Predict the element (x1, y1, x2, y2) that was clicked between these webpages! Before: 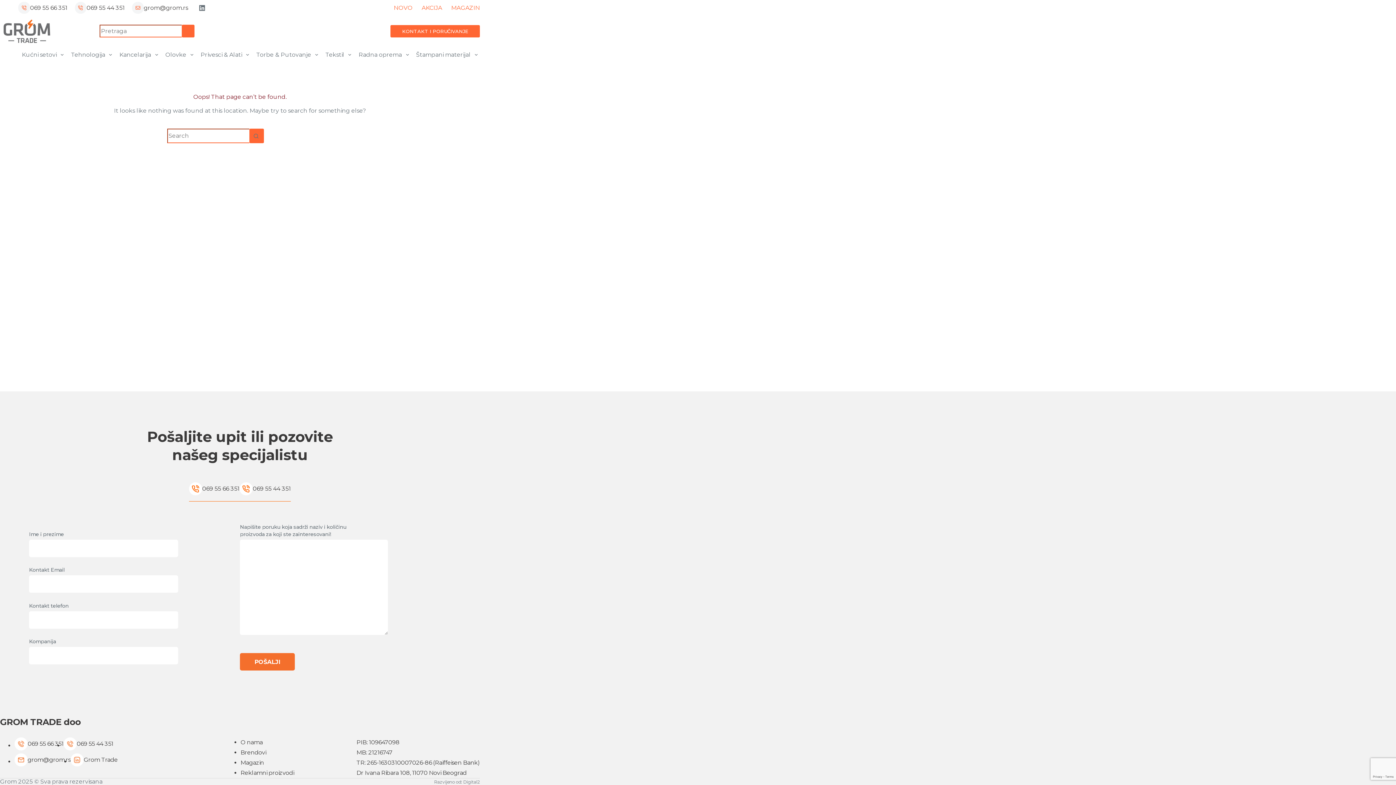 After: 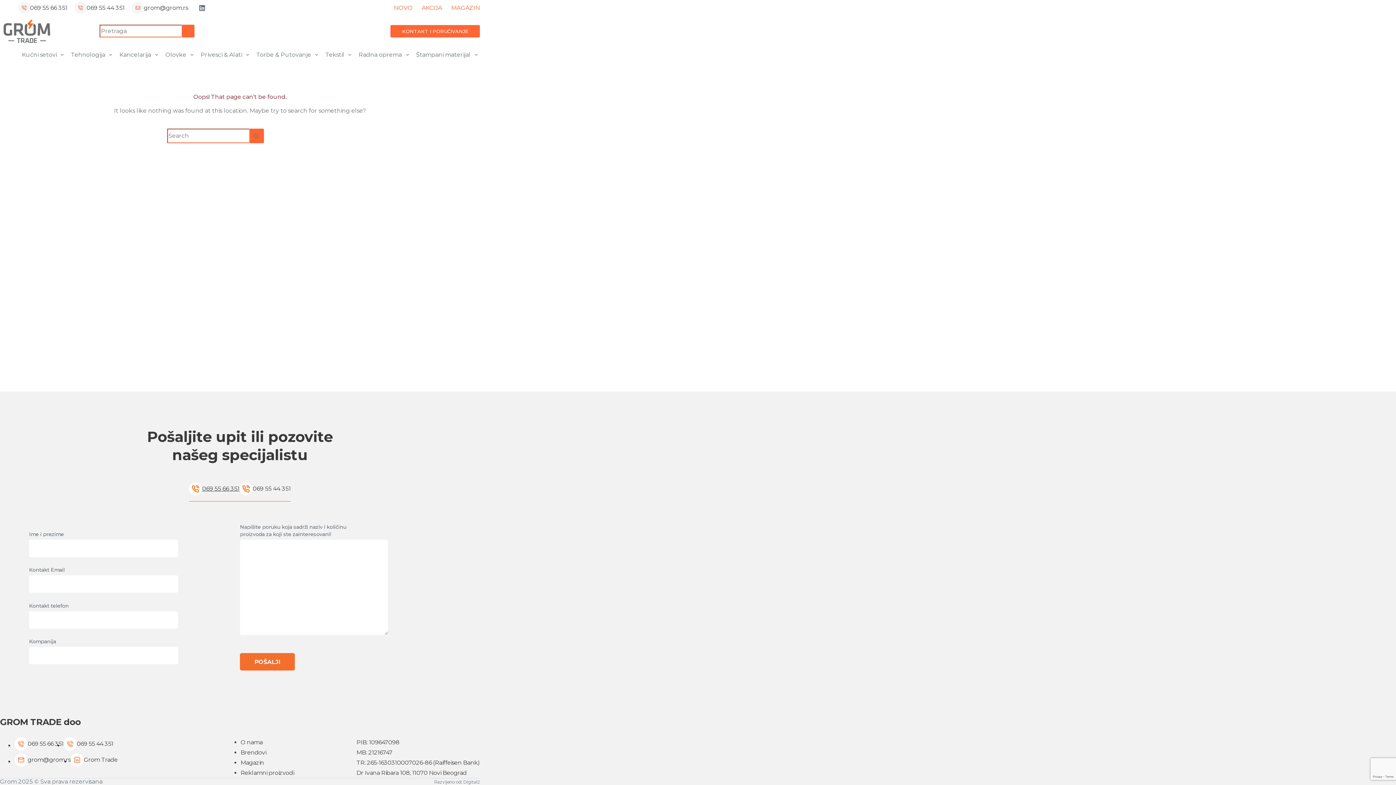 Action: bbox: (189, 482, 239, 495) label: 069 55 66 351